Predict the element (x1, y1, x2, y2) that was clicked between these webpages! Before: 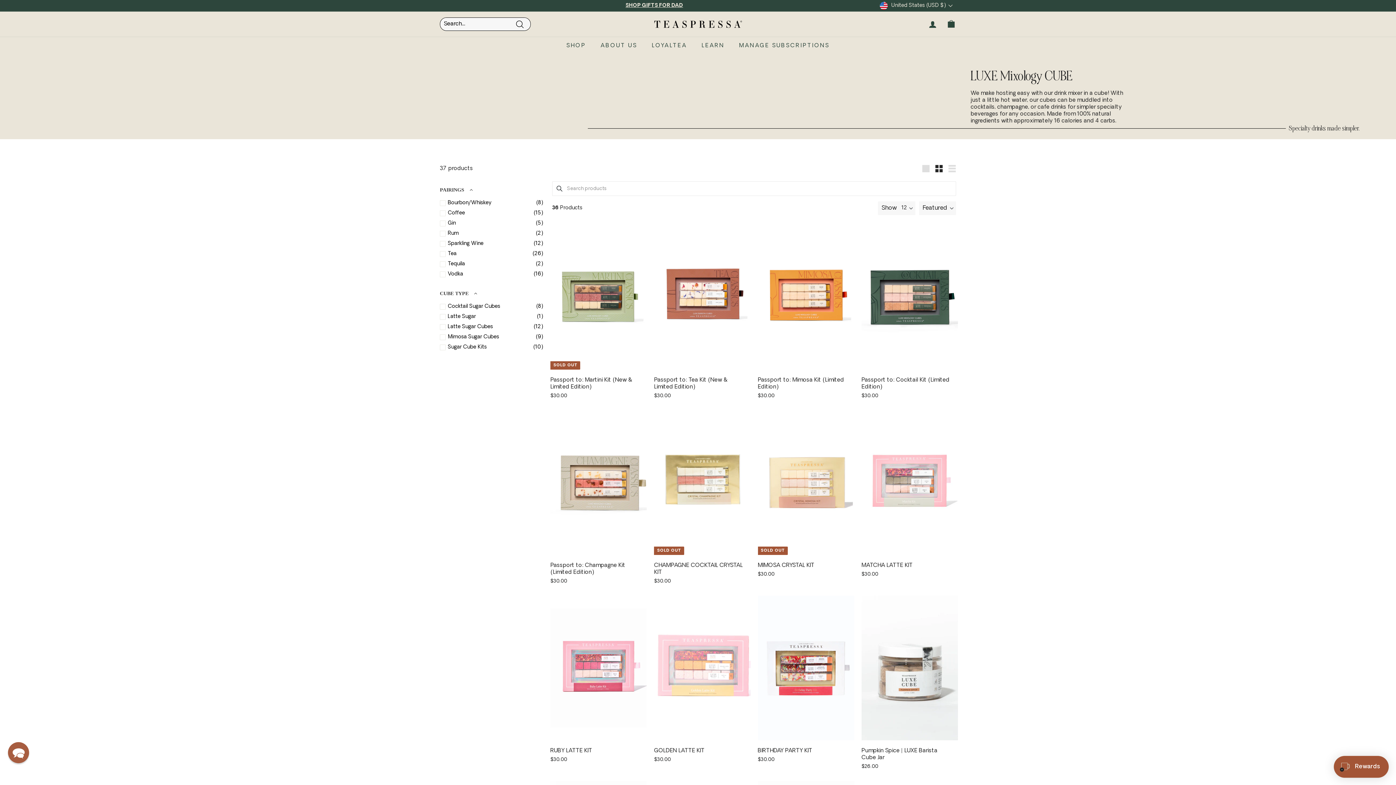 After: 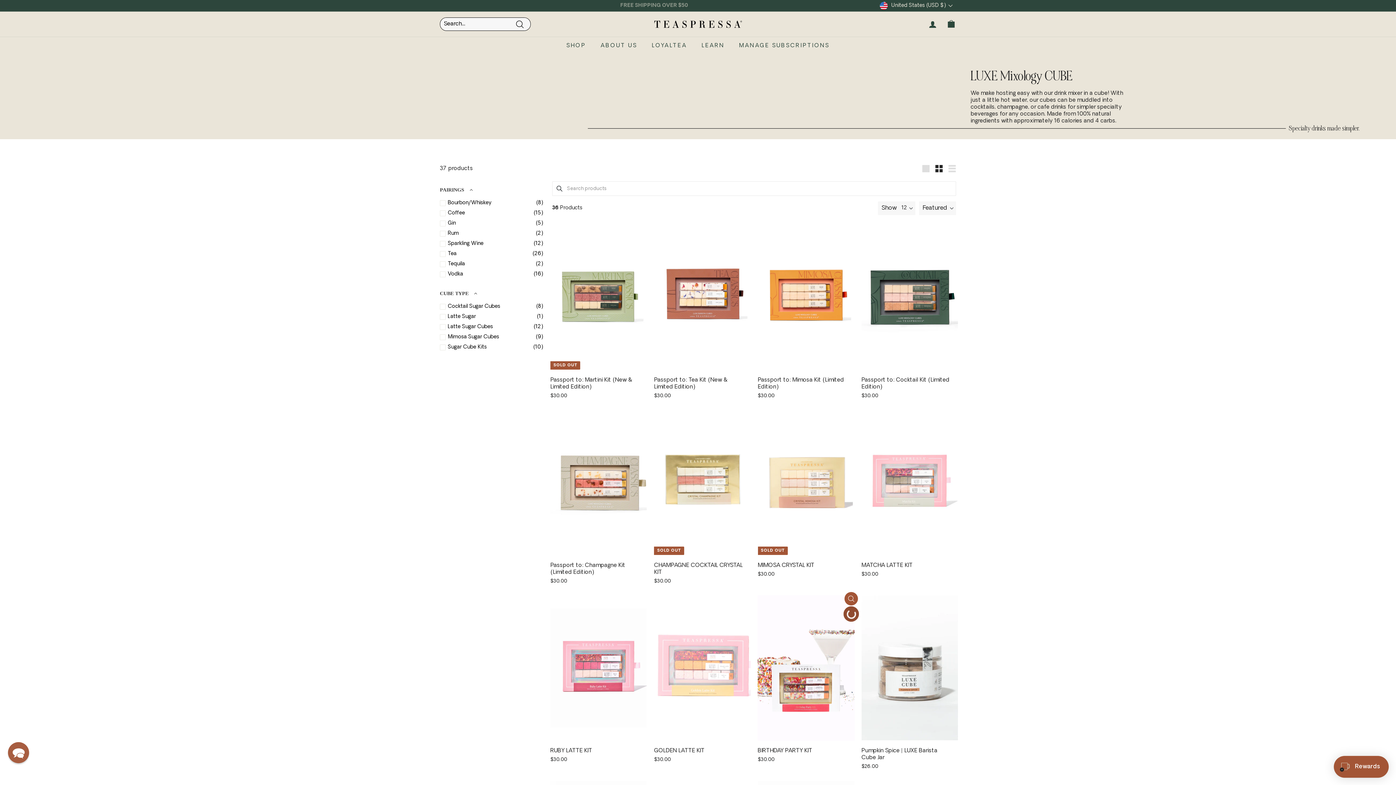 Action: bbox: (844, 609, 858, 622) label: Add to cart